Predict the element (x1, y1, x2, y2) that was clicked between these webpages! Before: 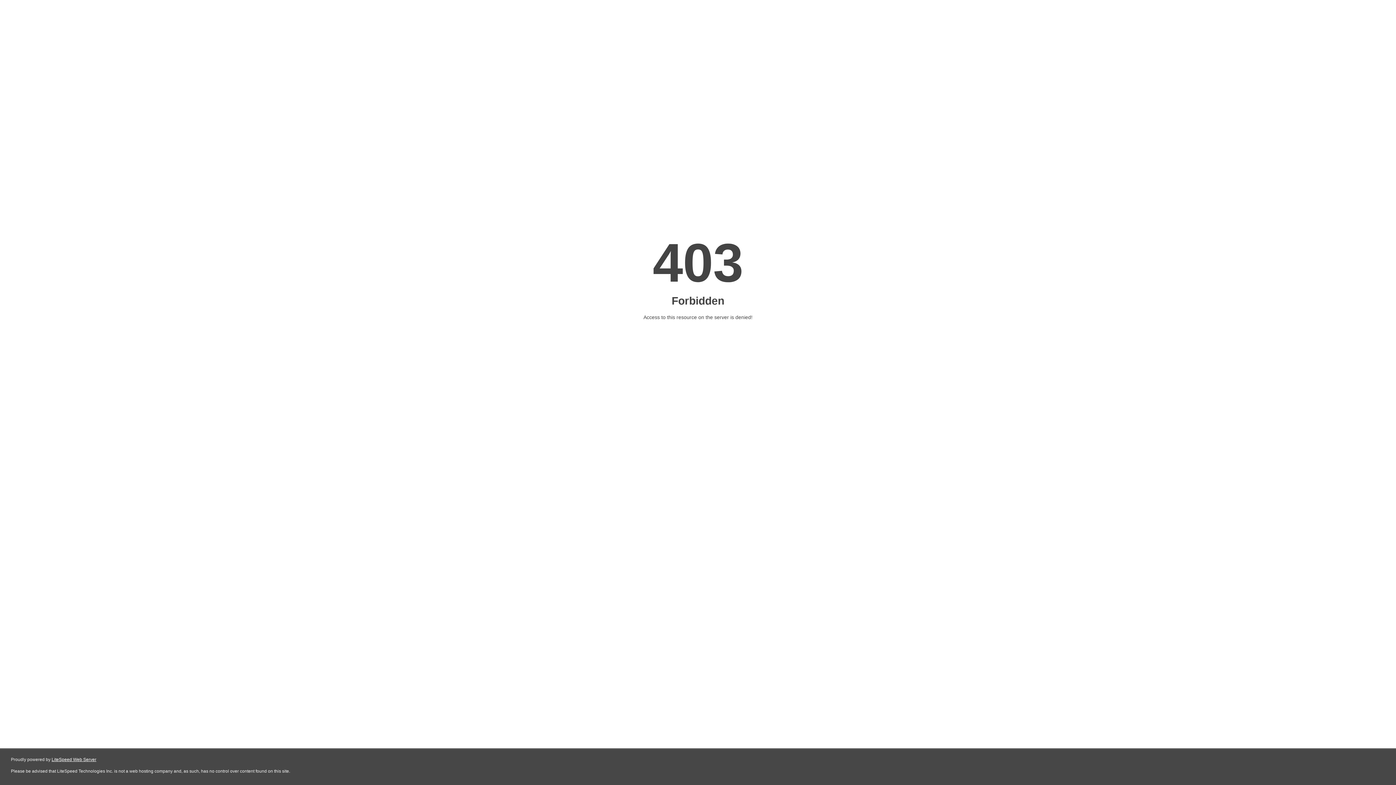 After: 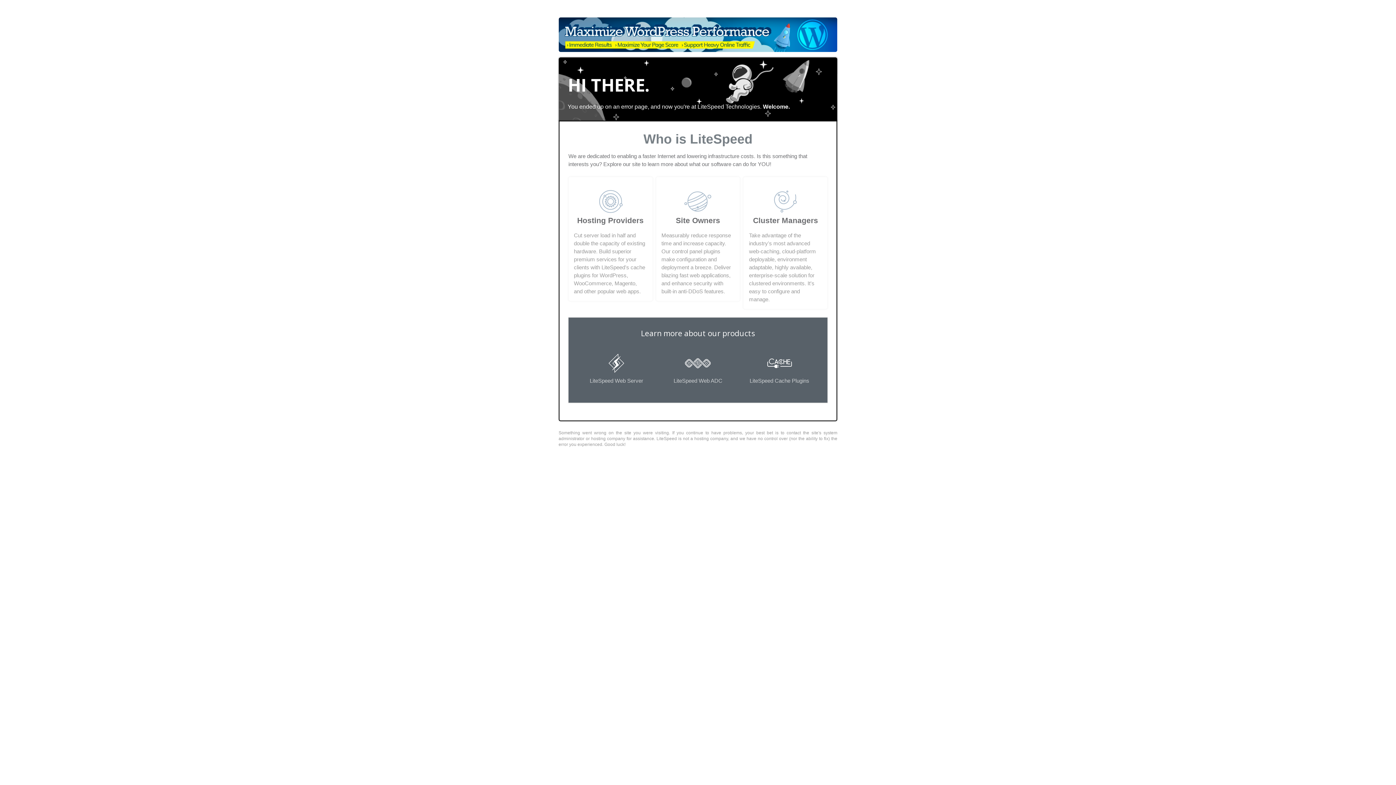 Action: bbox: (51, 757, 96, 762) label: LiteSpeed Web Server